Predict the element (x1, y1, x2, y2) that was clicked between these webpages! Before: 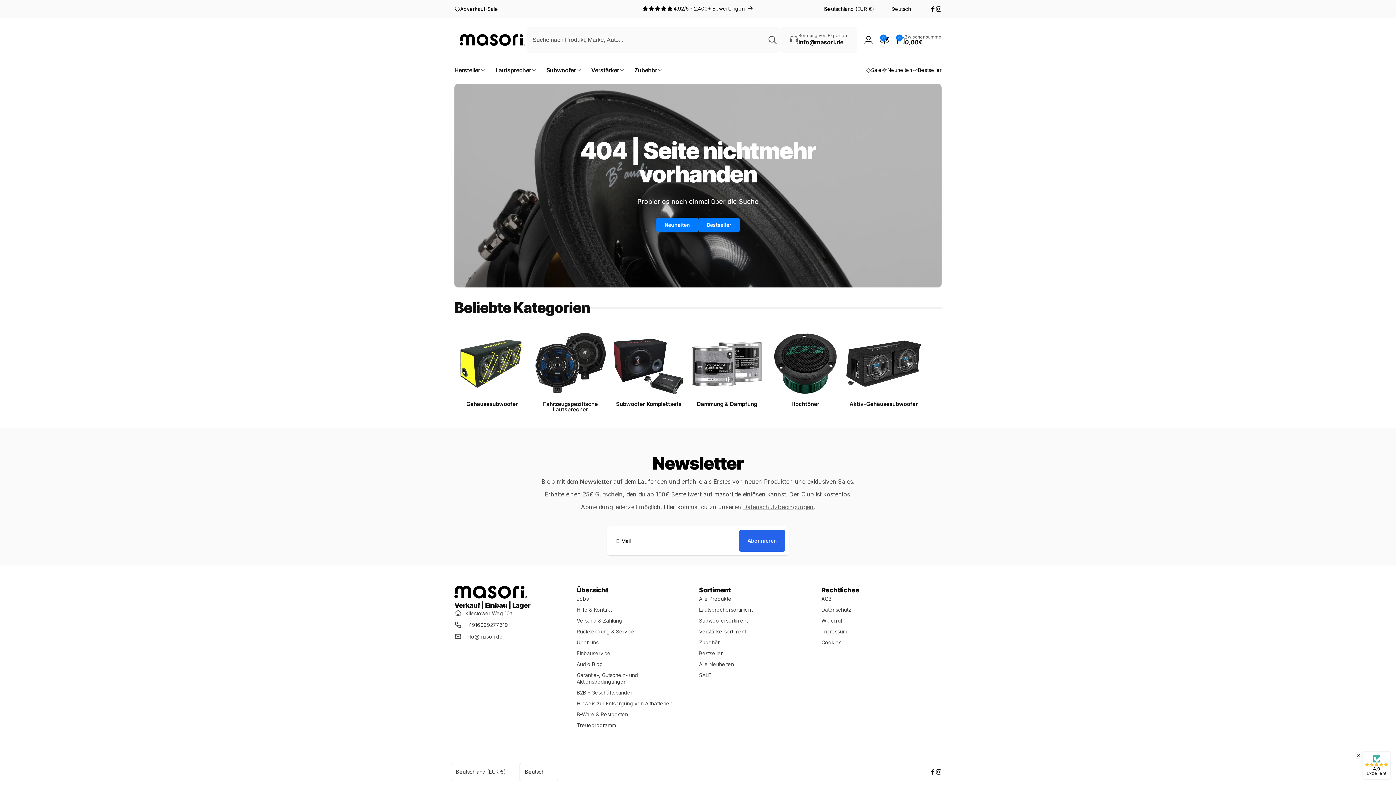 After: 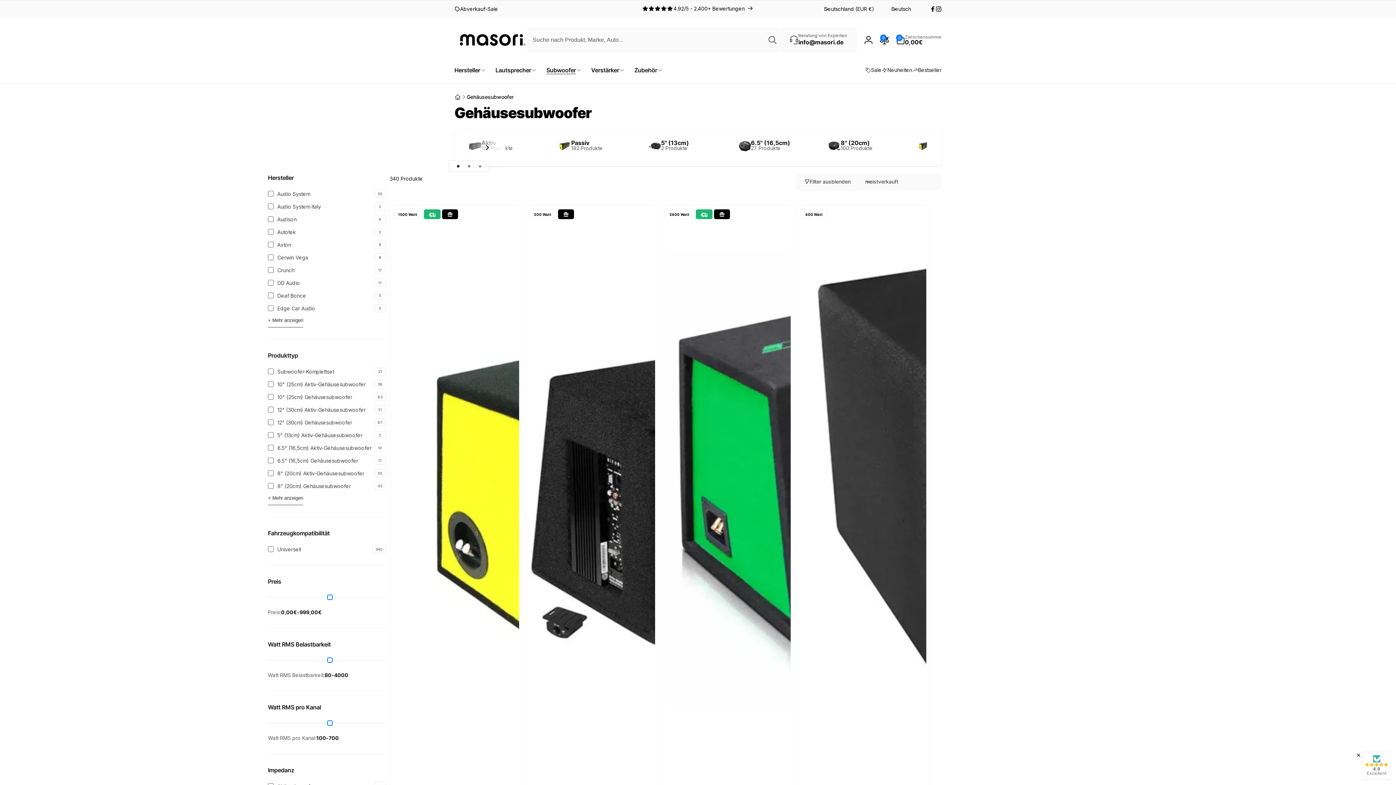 Action: label: Gehäusesubwoofer bbox: (454, 401, 529, 407)